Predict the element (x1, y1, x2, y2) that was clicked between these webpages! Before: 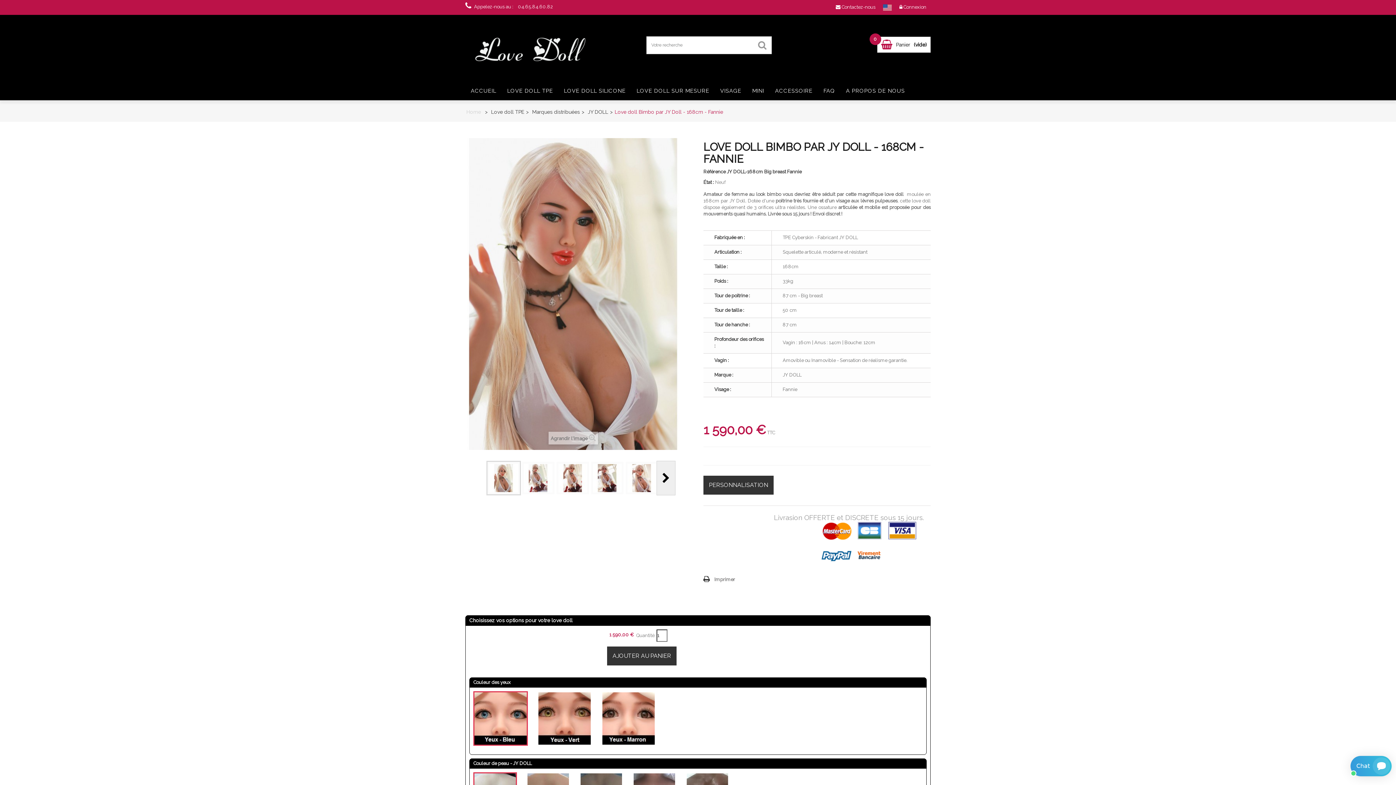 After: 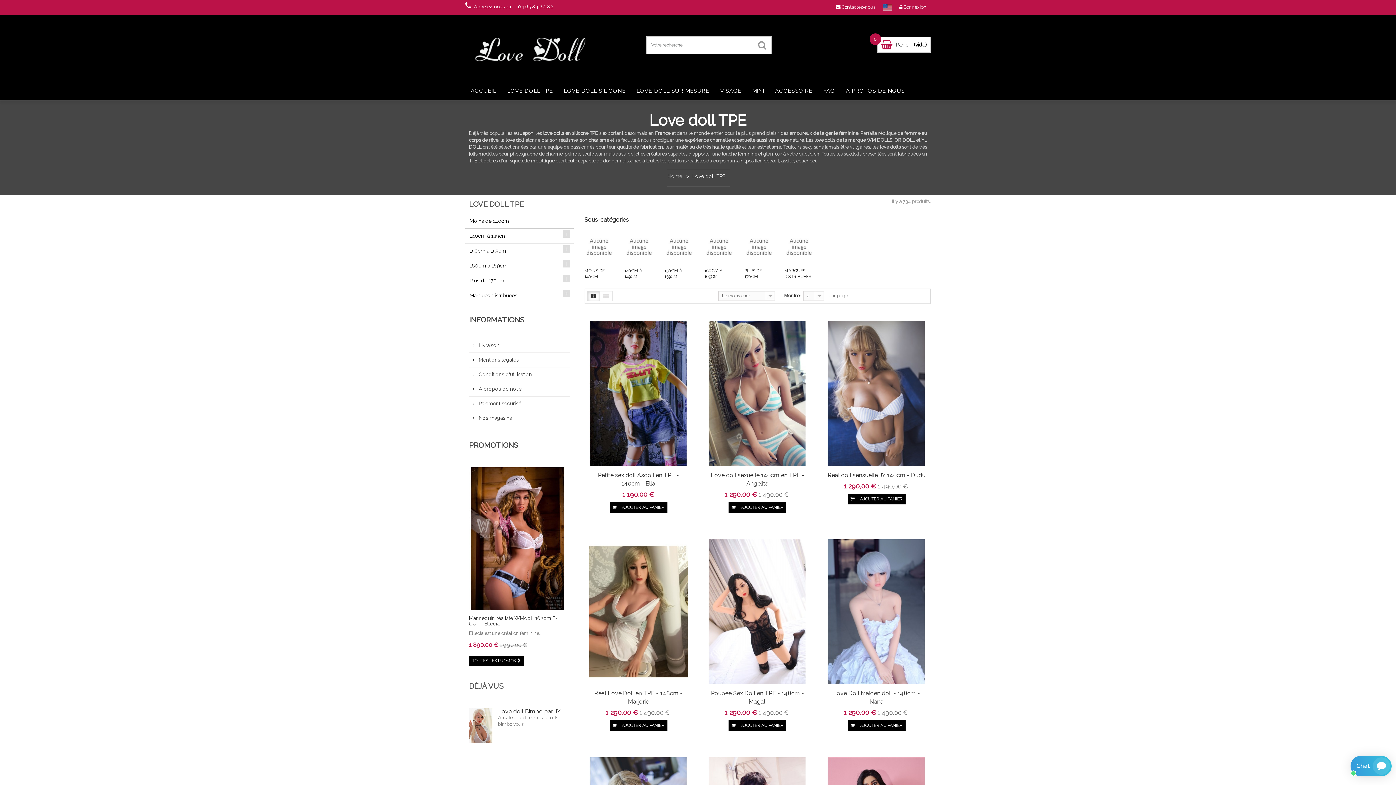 Action: bbox: (491, 108, 524, 115) label: Love doll TPE